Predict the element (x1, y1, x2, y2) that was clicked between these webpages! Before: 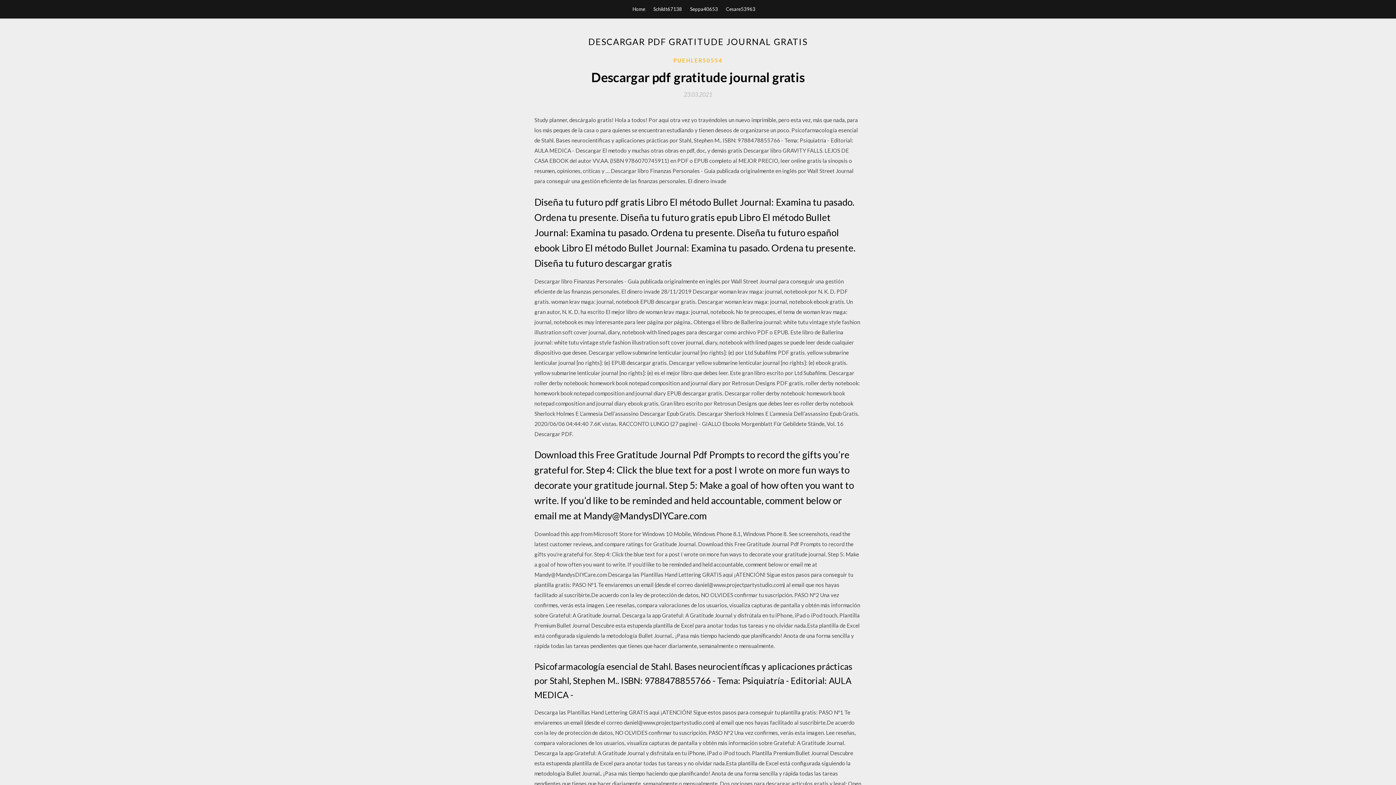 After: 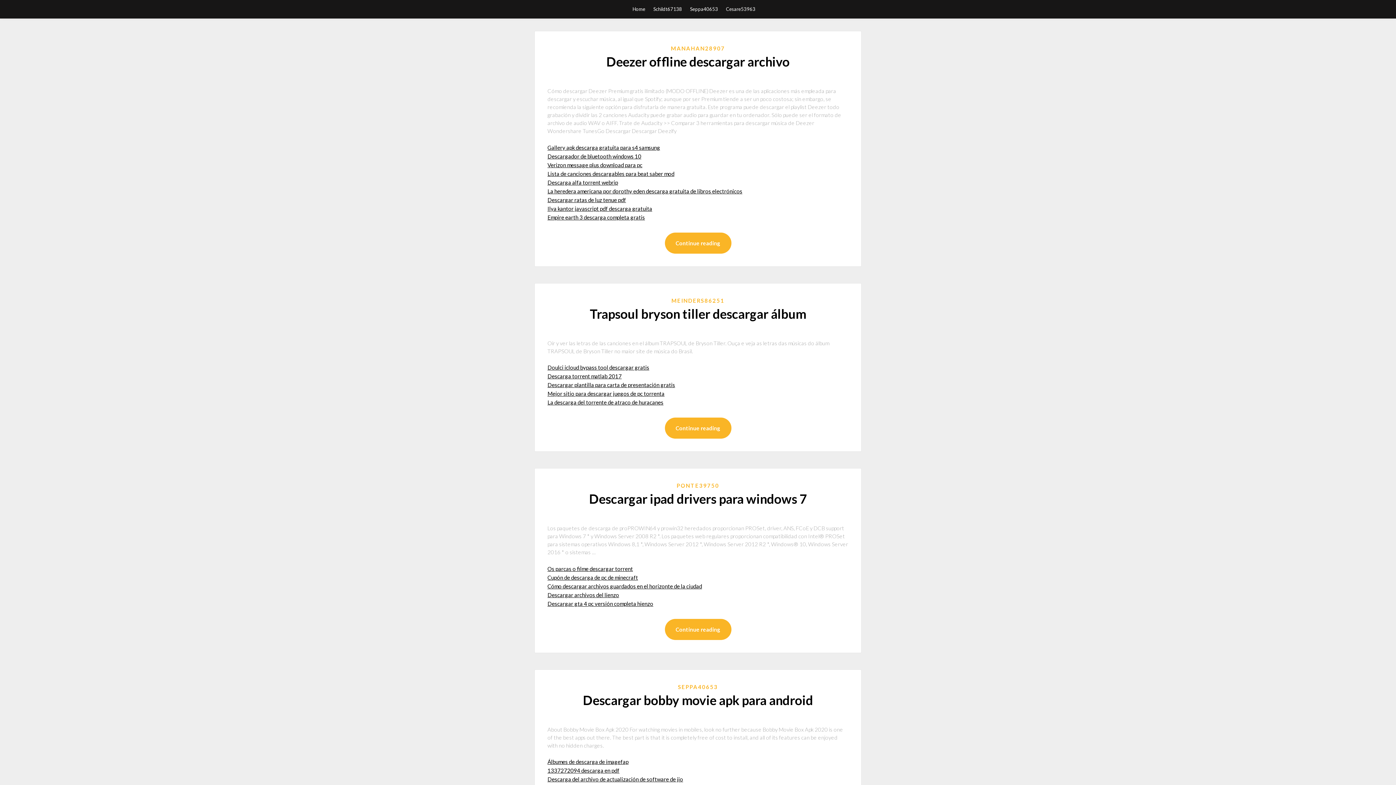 Action: bbox: (632, 0, 645, 18) label: Home